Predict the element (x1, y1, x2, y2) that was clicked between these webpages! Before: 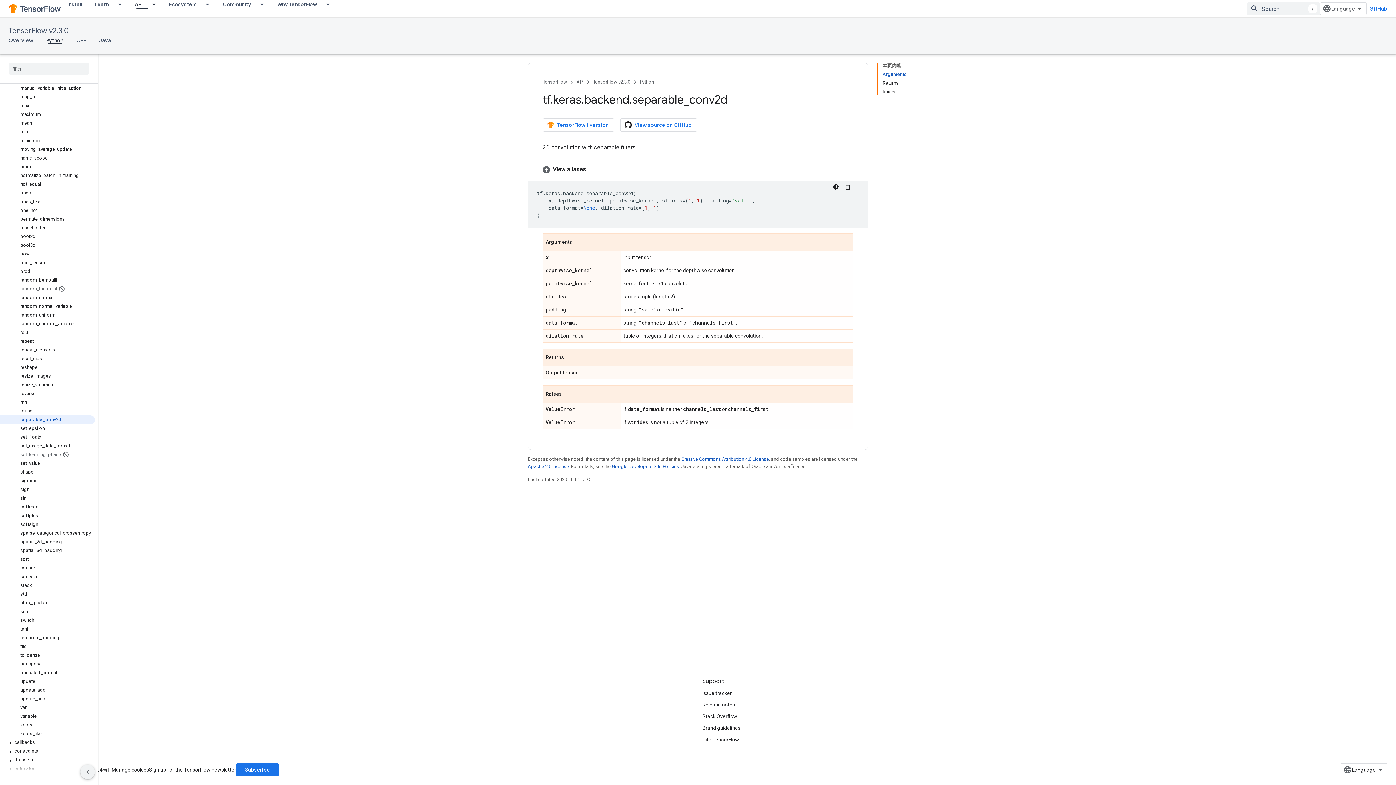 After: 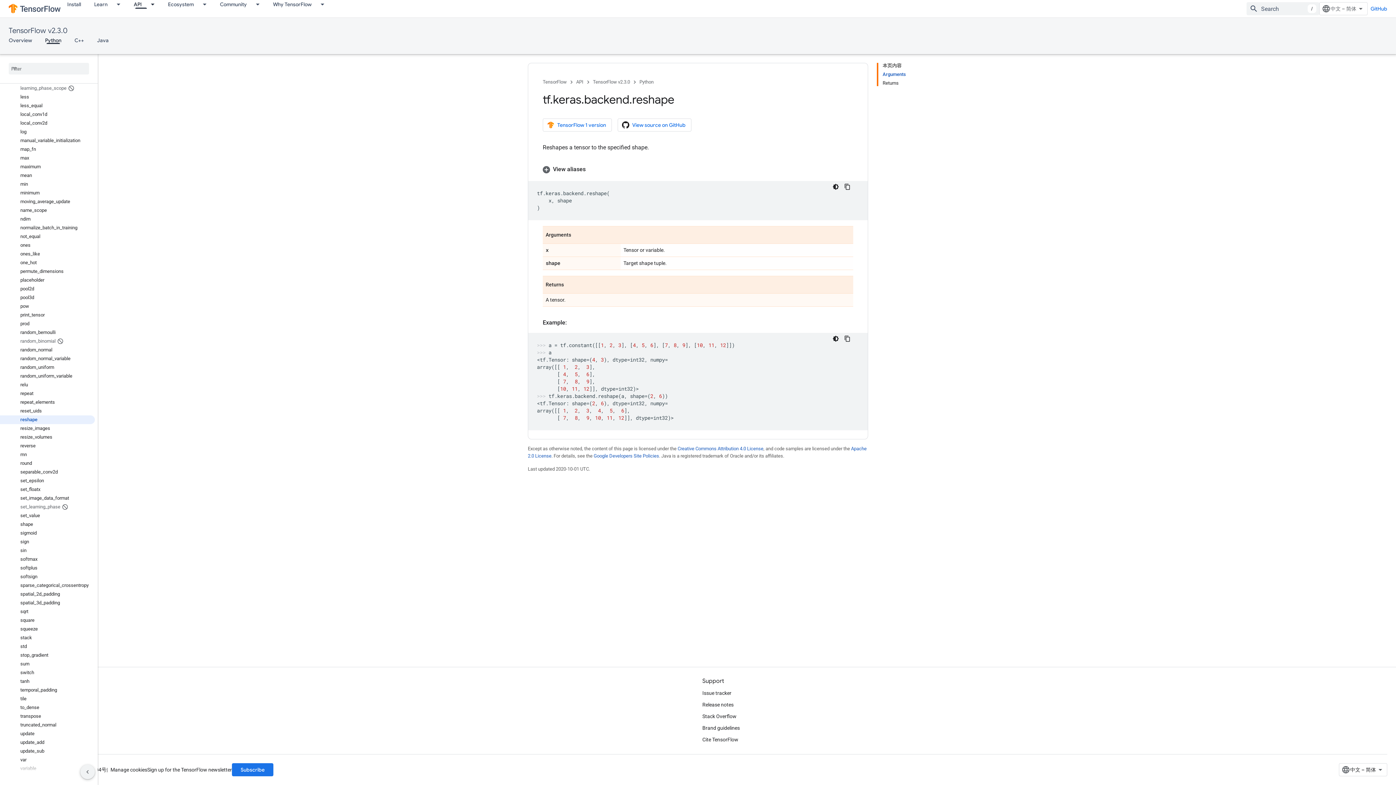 Action: bbox: (0, 363, 94, 372) label: reshape